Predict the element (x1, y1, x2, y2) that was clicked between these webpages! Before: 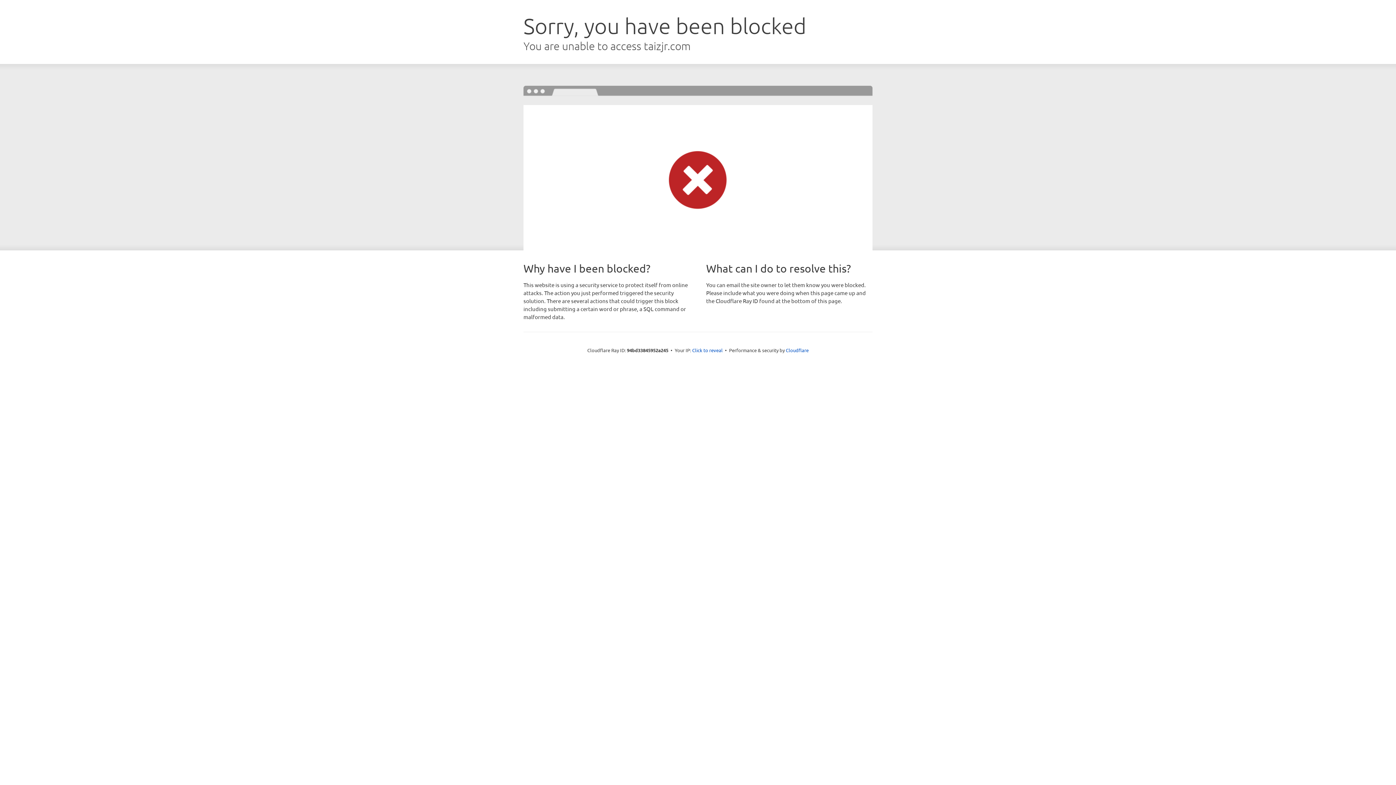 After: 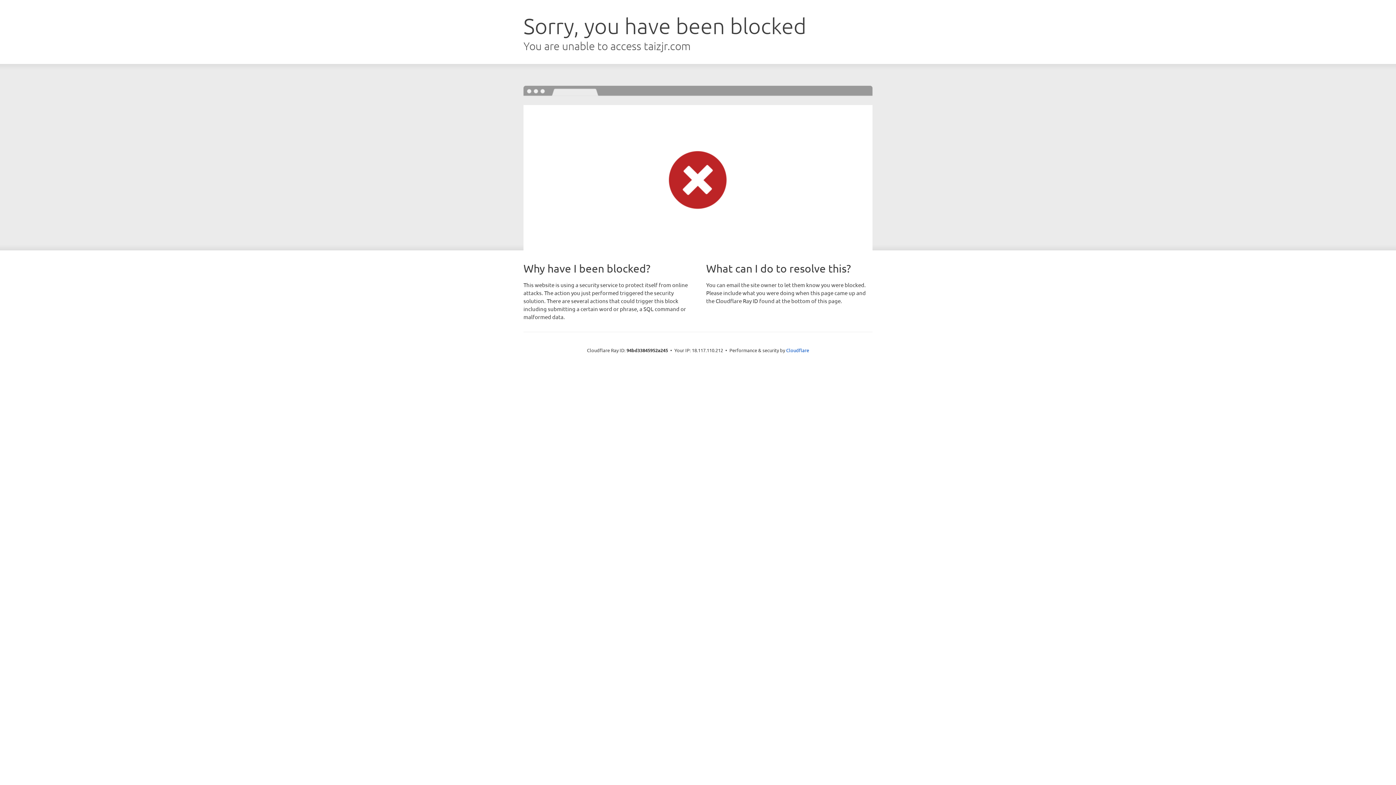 Action: bbox: (692, 346, 722, 353) label: Click to reveal